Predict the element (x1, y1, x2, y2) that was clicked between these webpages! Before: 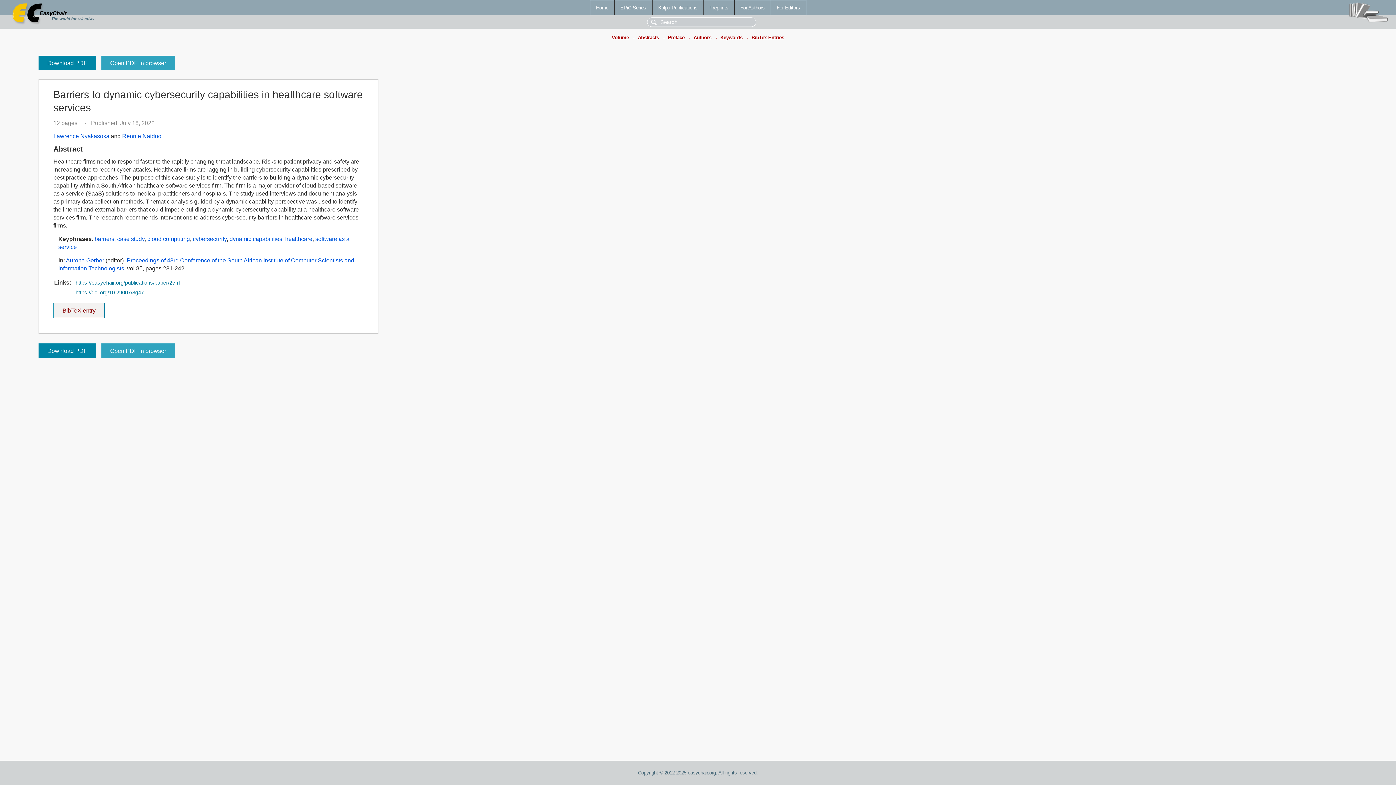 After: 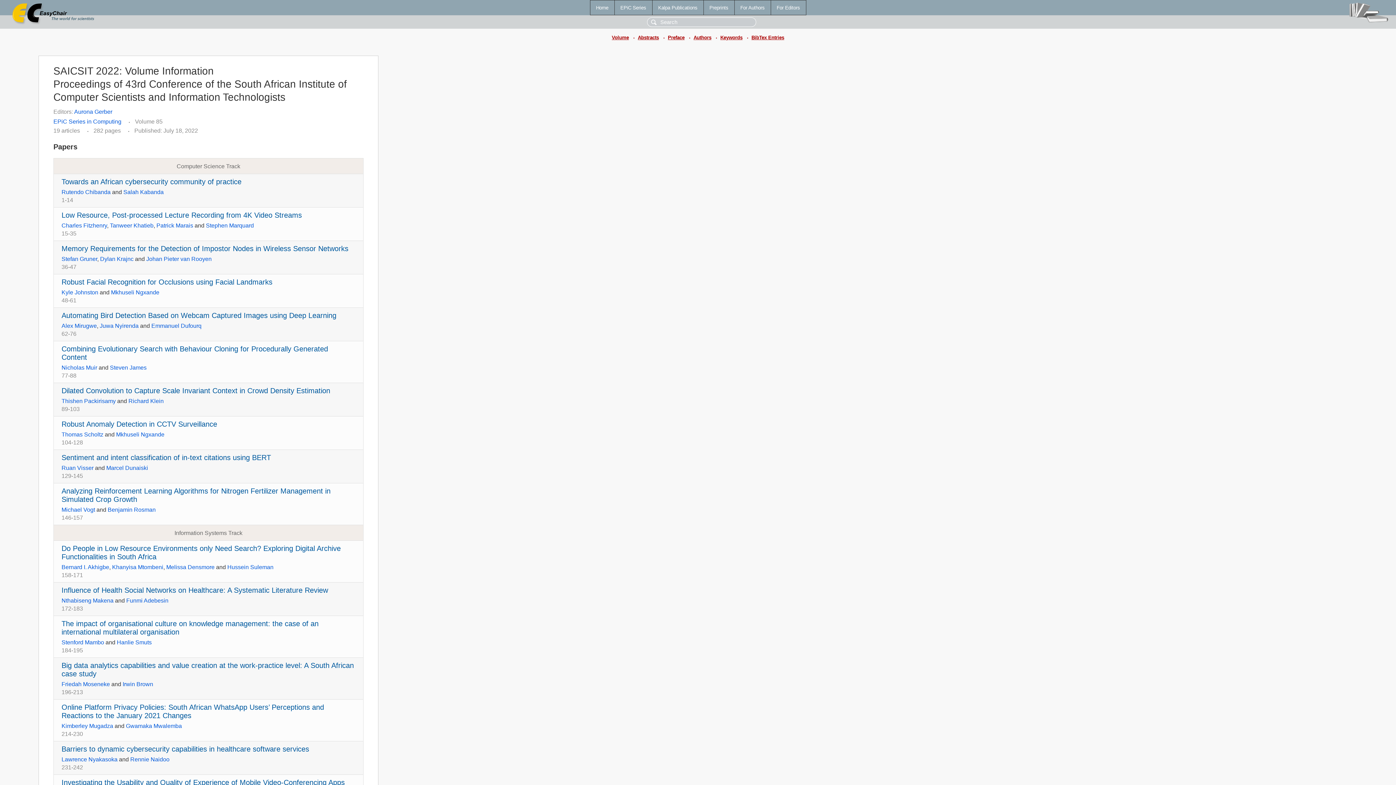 Action: bbox: (611, 34, 629, 40) label: Volume